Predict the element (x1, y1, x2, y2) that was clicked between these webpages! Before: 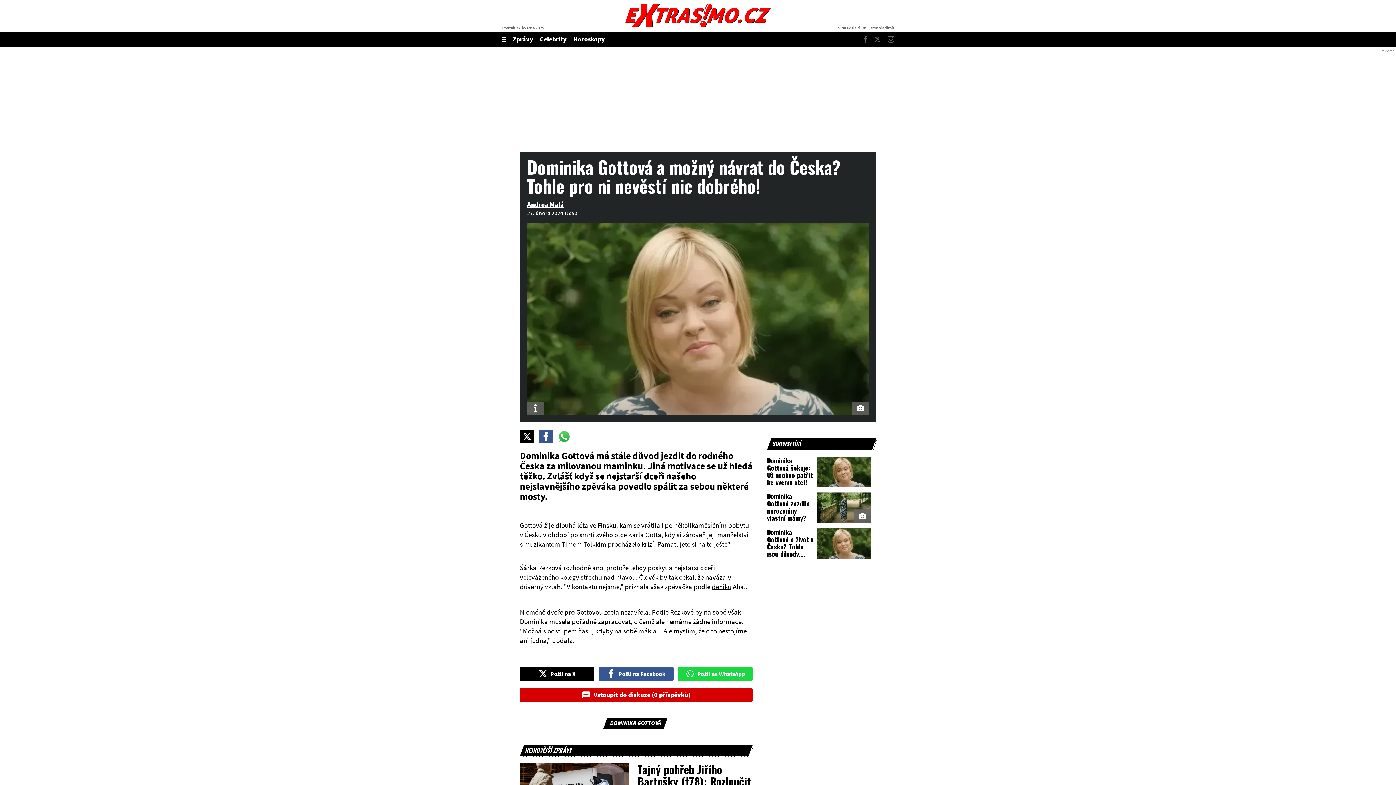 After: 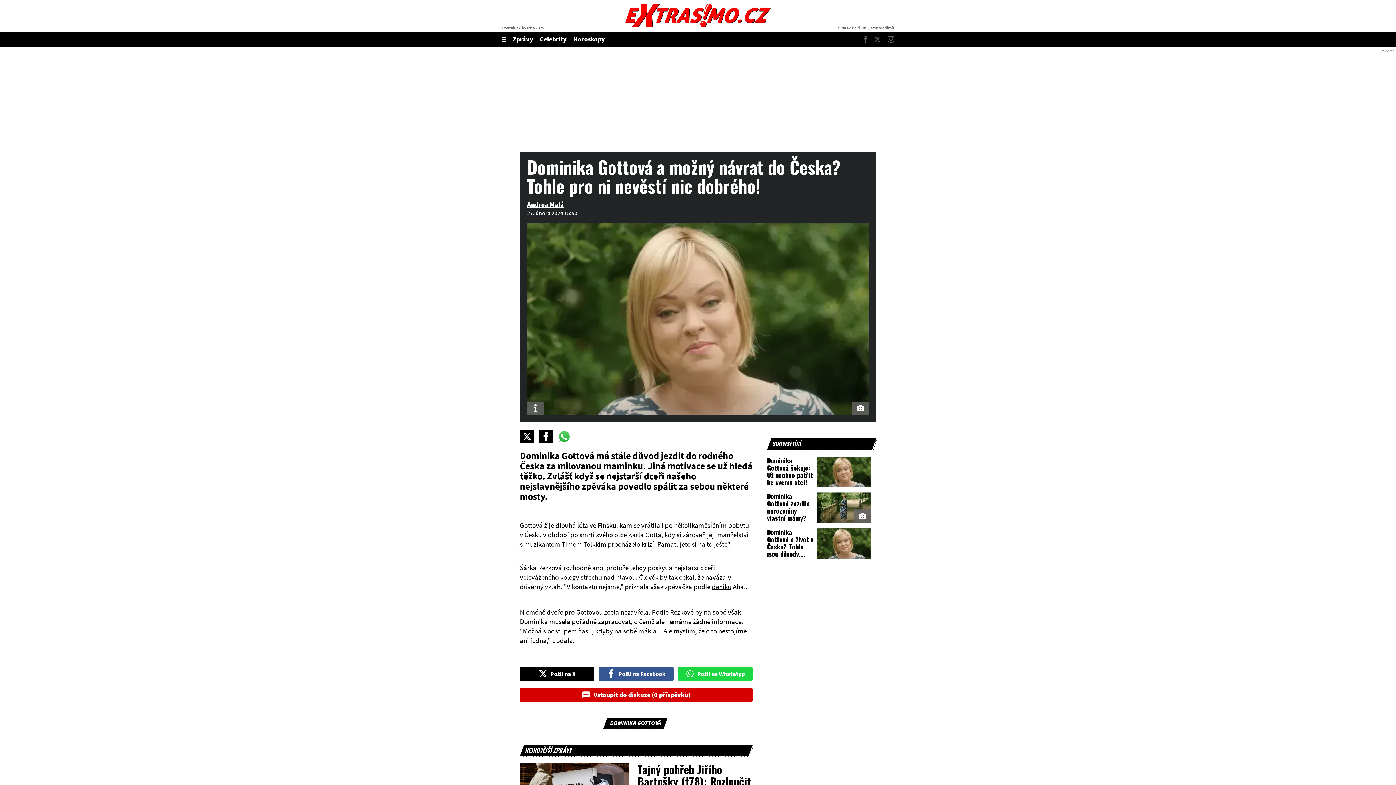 Action: label: Pošli na Facebook bbox: (538, 429, 553, 443)